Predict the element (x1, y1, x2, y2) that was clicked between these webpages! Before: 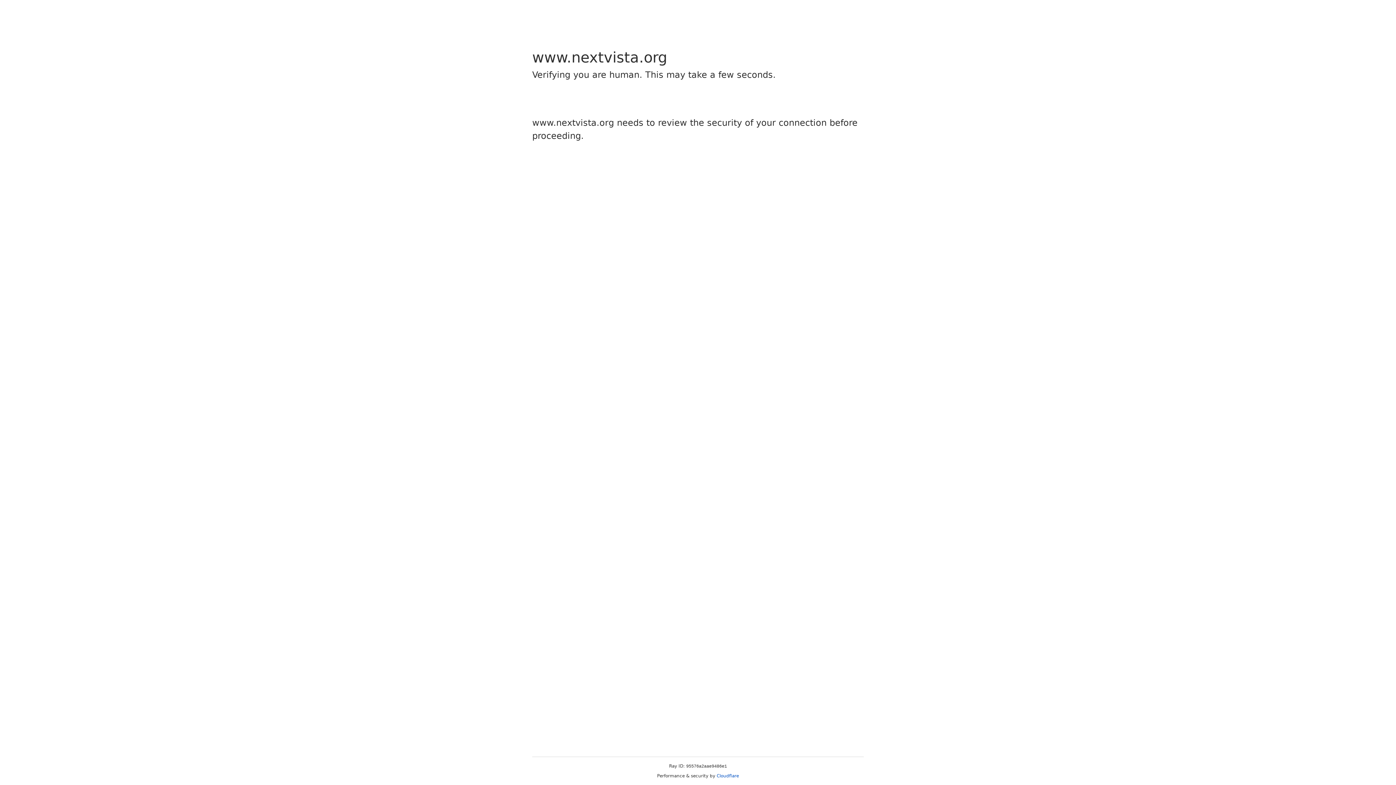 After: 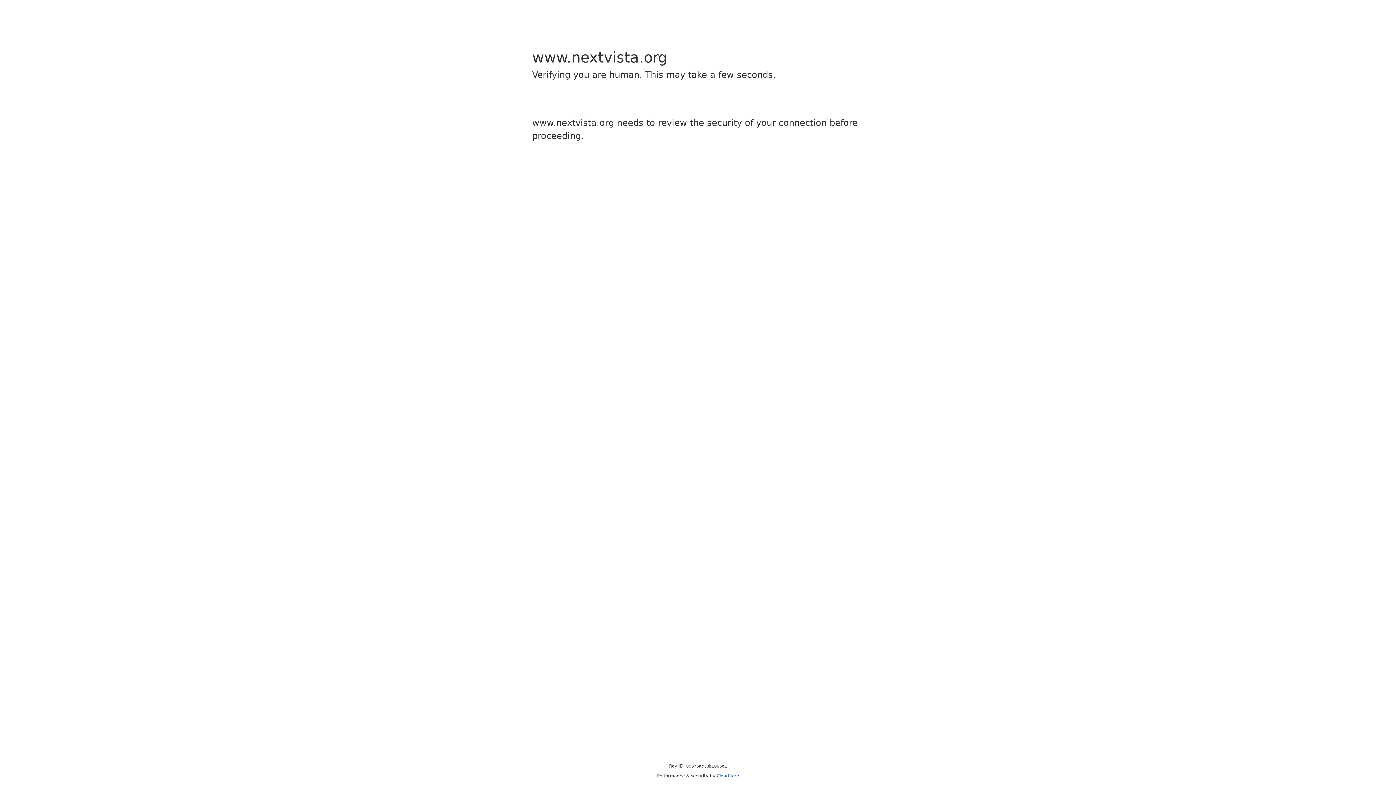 Action: bbox: (716, 773, 739, 778) label: Cloudflare